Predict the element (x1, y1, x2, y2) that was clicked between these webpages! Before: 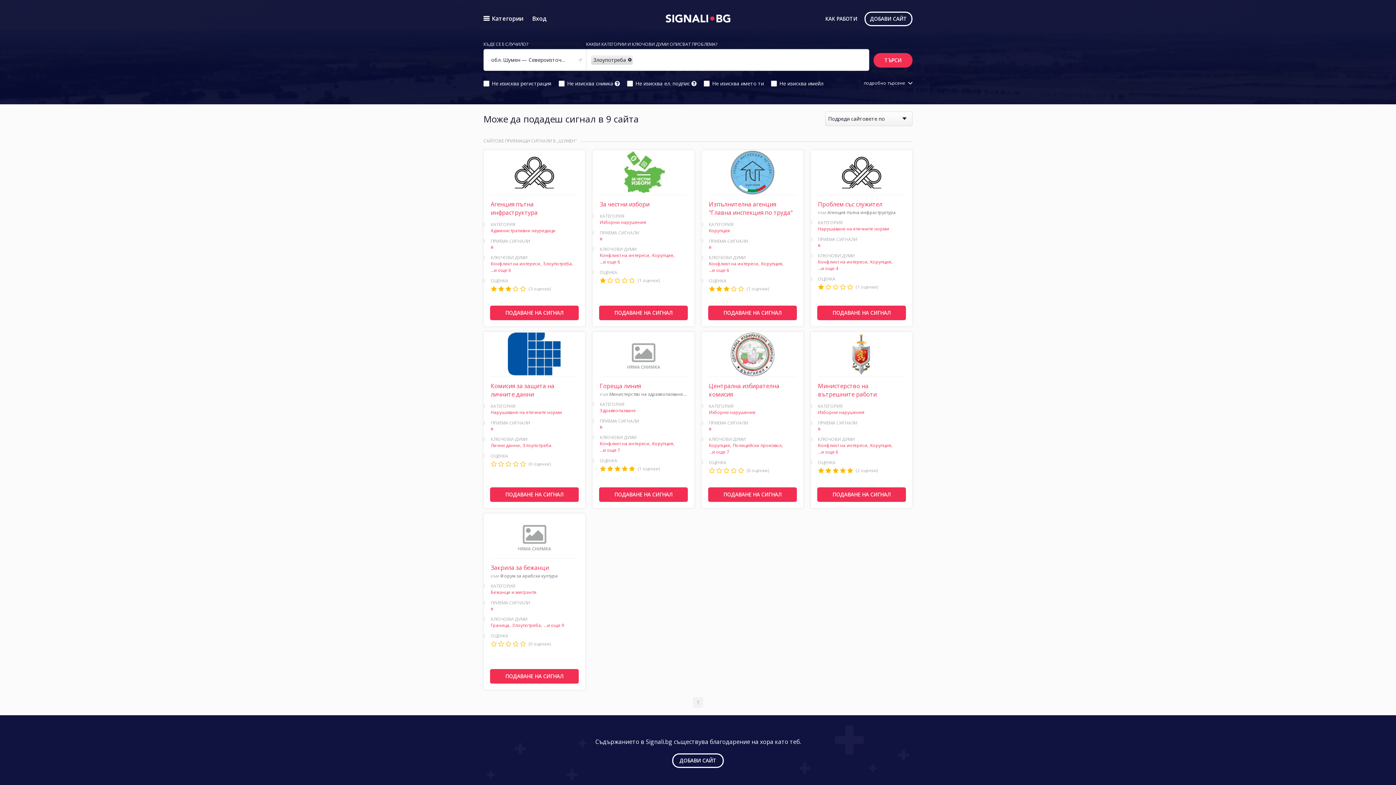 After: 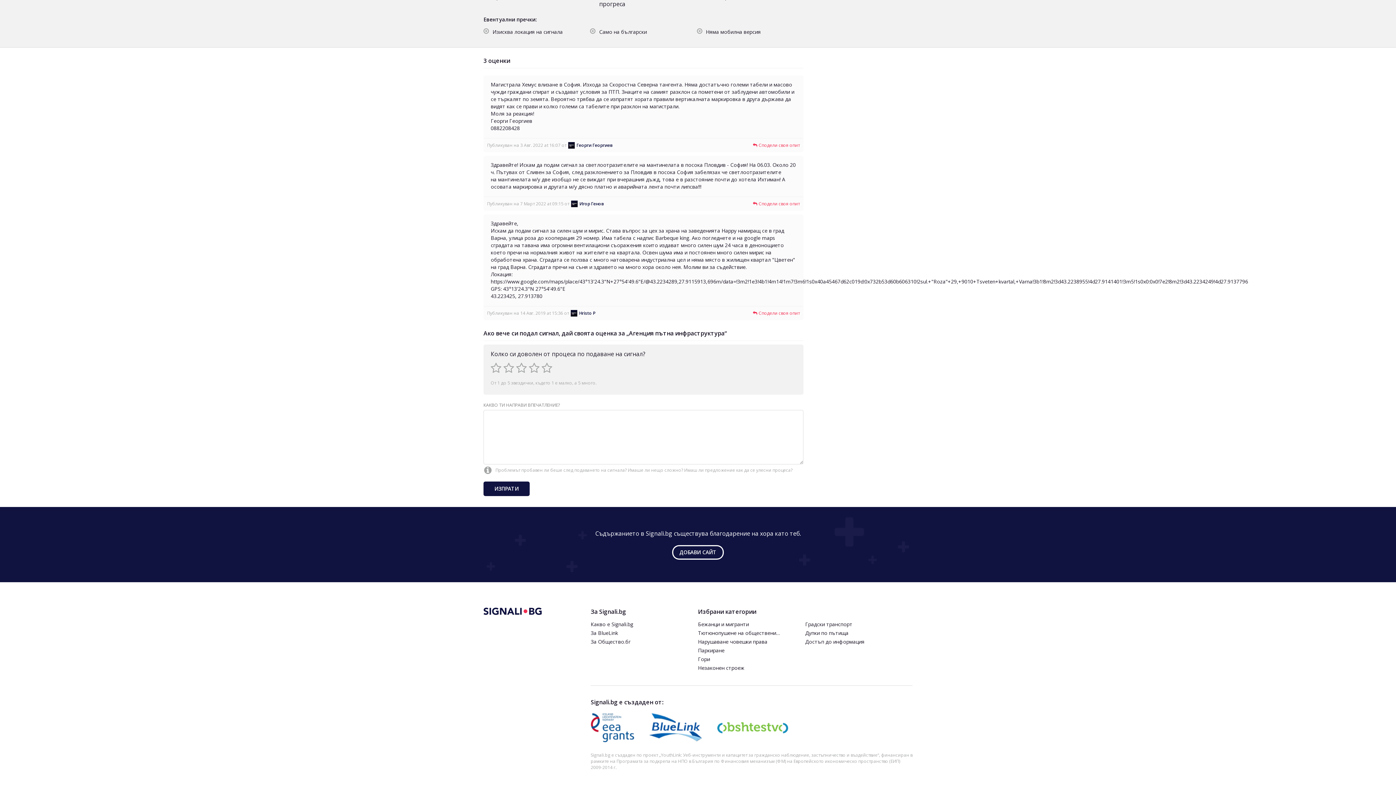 Action: bbox: (528, 285, 550, 292) label: (3 оценки)